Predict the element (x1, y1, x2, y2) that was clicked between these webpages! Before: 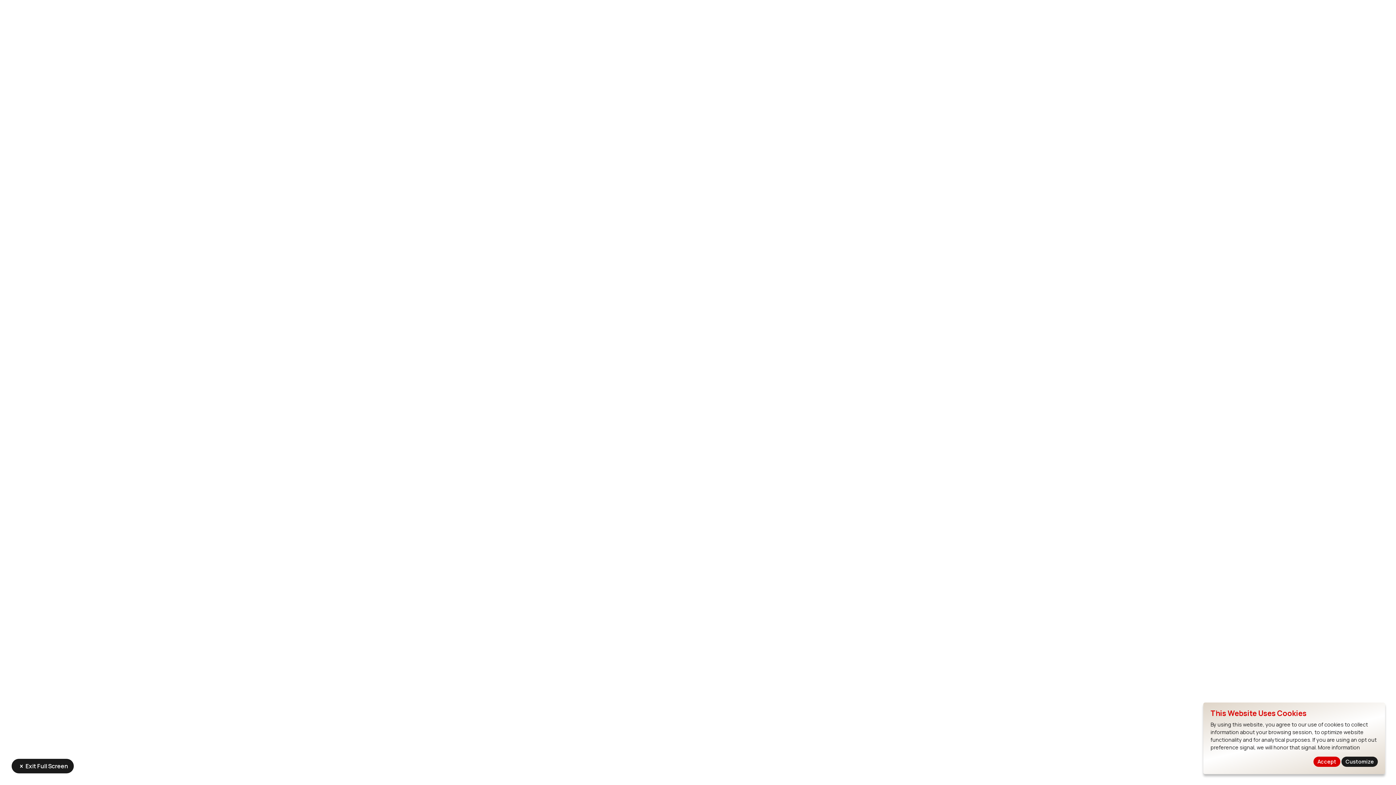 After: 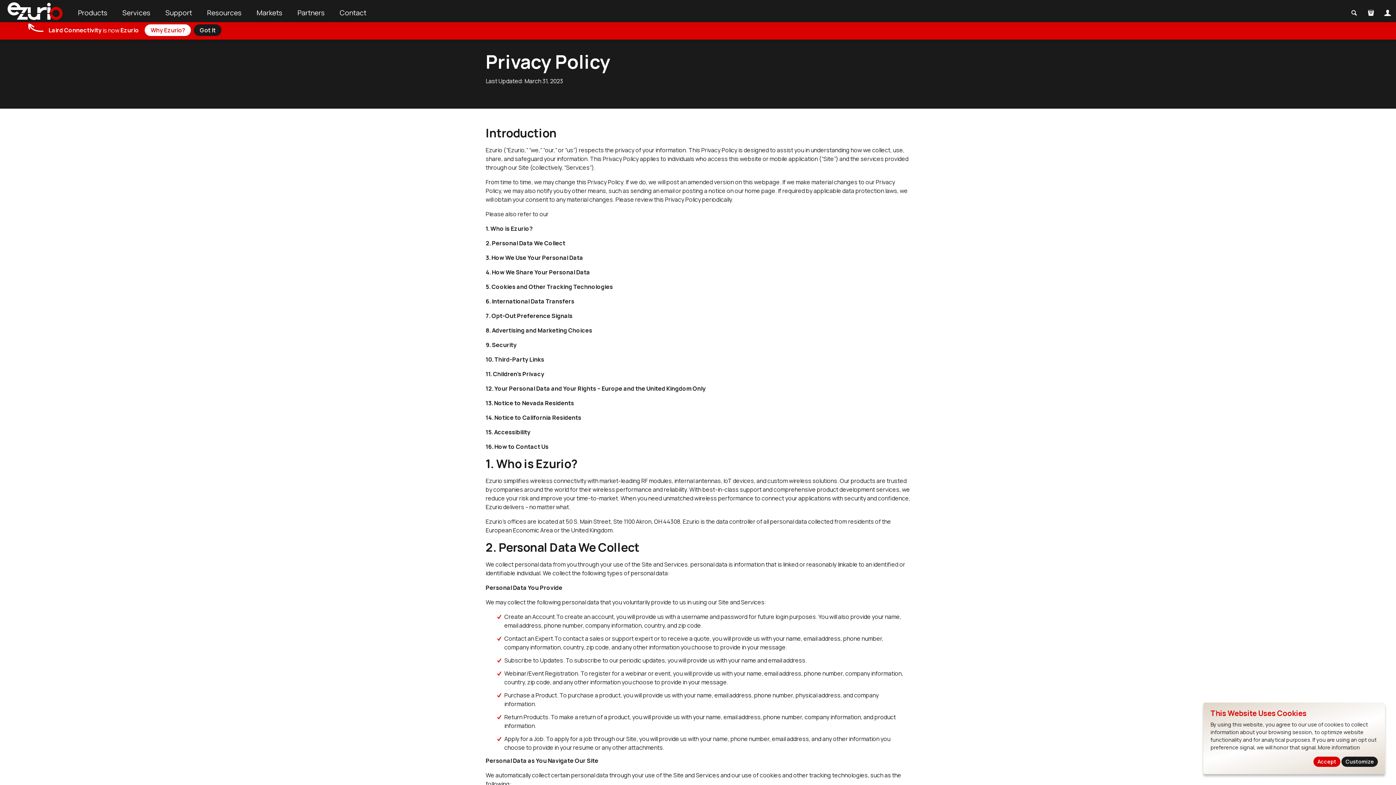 Action: label: More information bbox: (1318, 744, 1360, 752)